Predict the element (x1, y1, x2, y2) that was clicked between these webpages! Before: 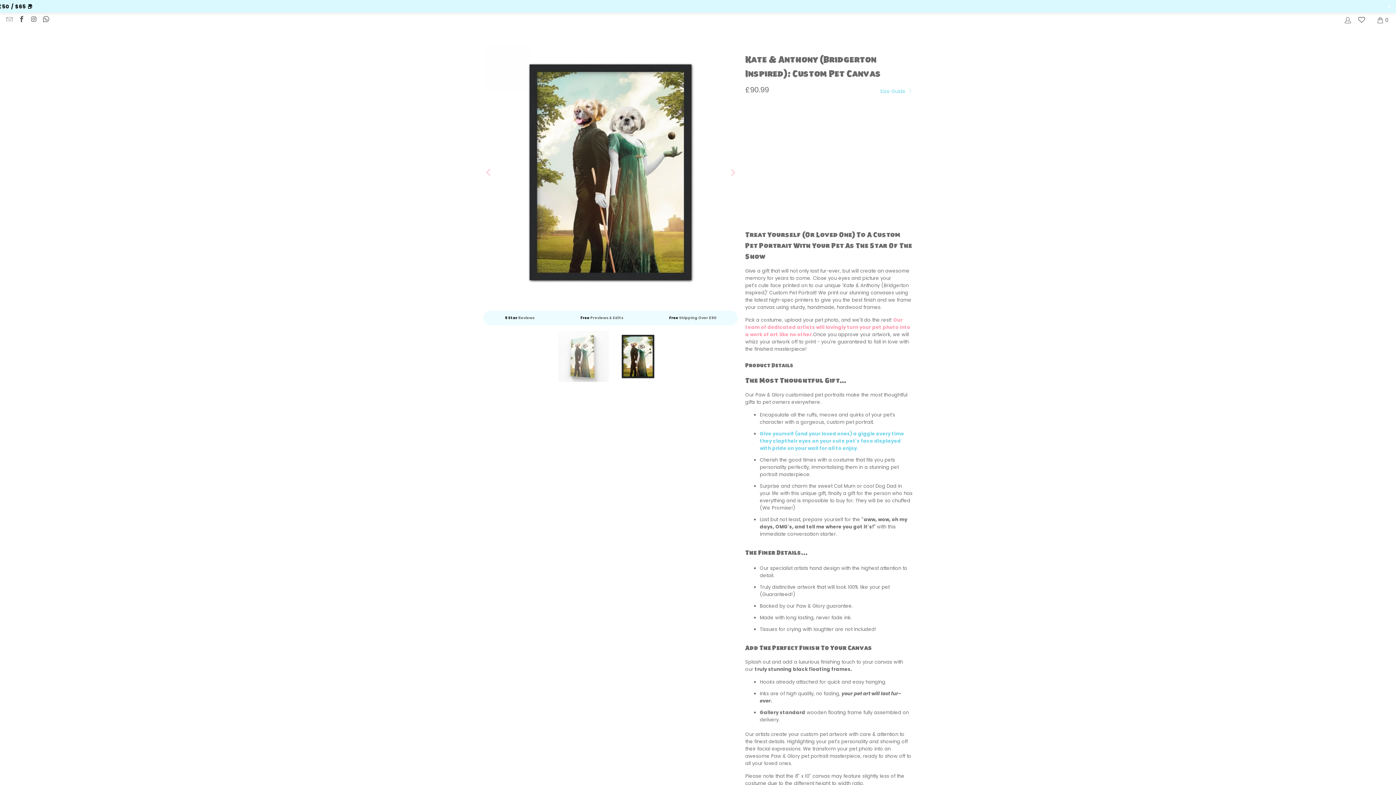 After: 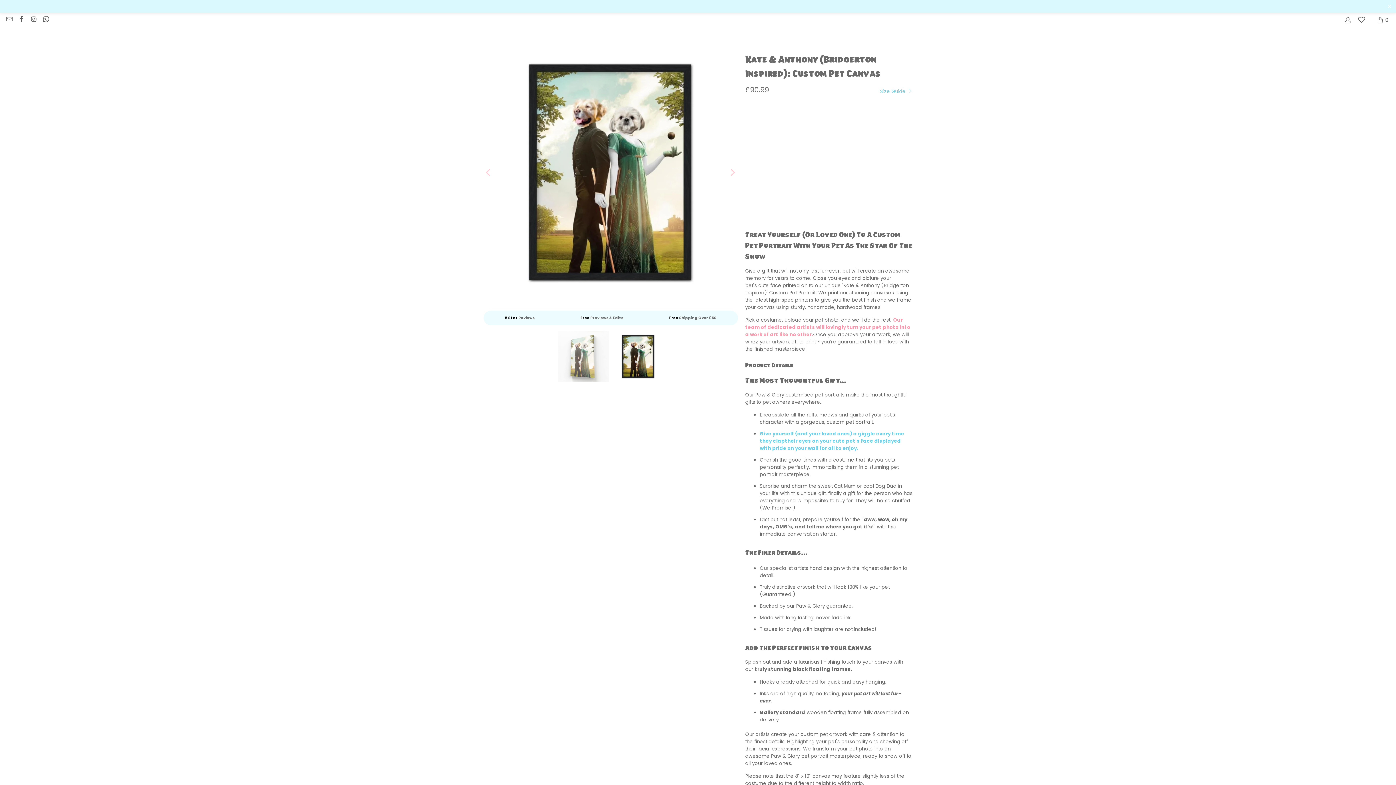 Action: bbox: (726, 45, 738, 300) label: Next